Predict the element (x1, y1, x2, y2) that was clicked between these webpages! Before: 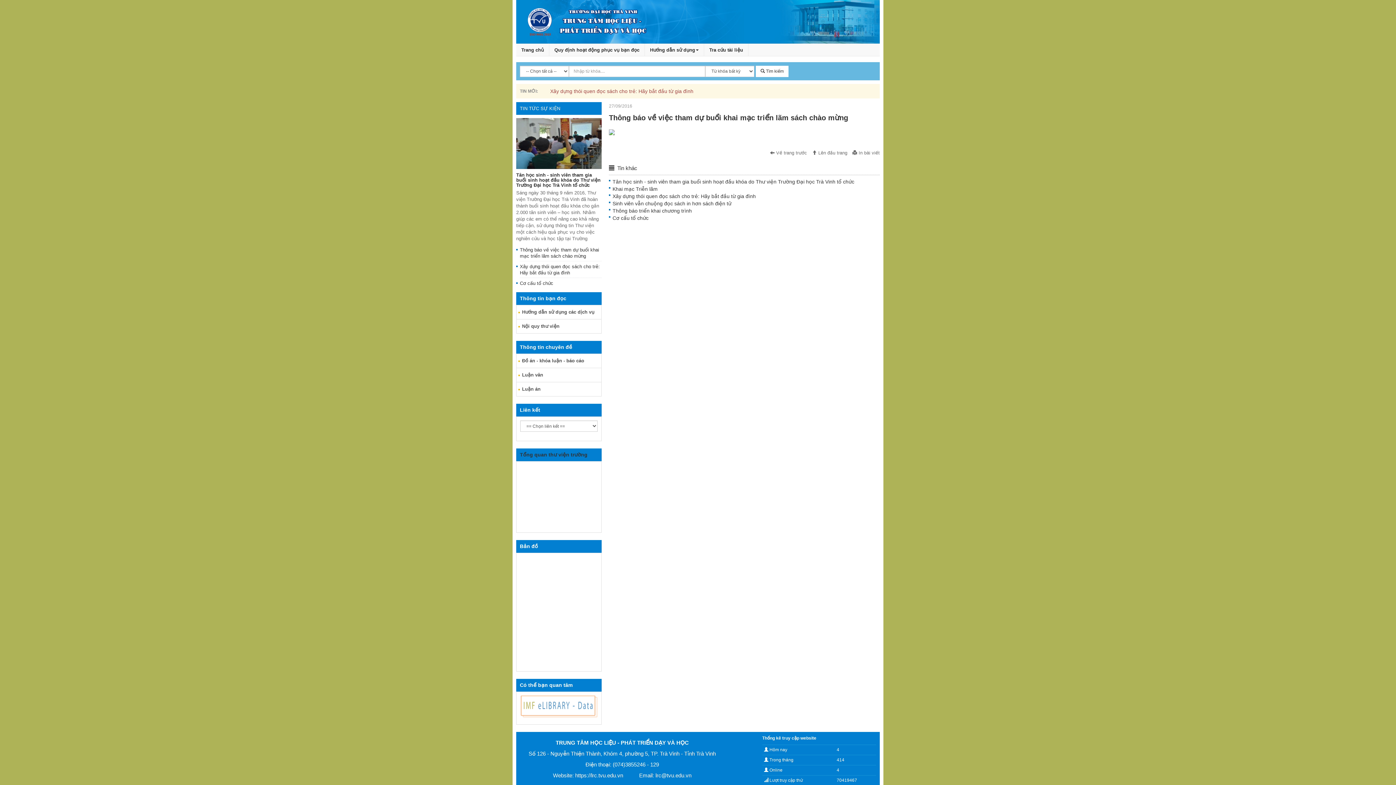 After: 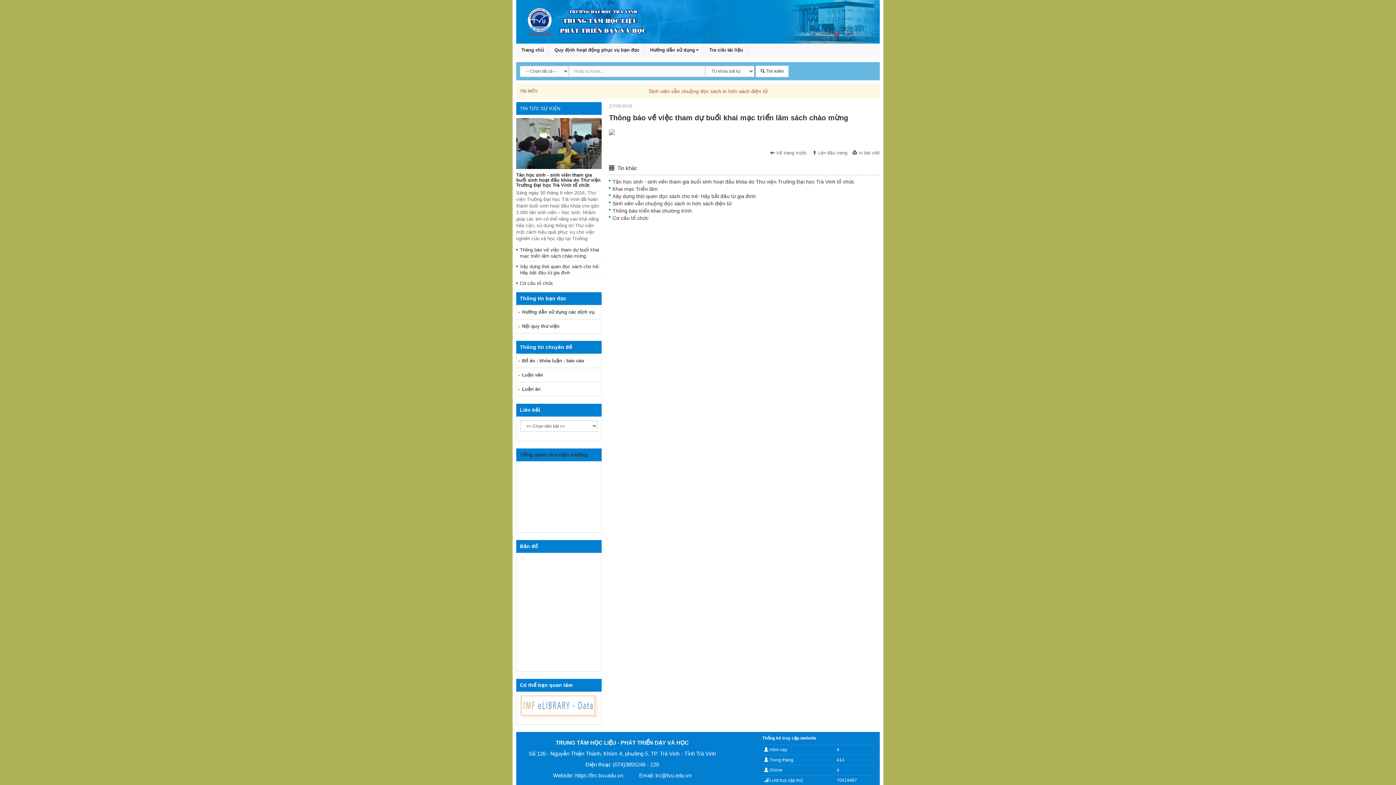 Action: bbox: (655, 772, 691, 778) label: lrc@tvu.edu.vn